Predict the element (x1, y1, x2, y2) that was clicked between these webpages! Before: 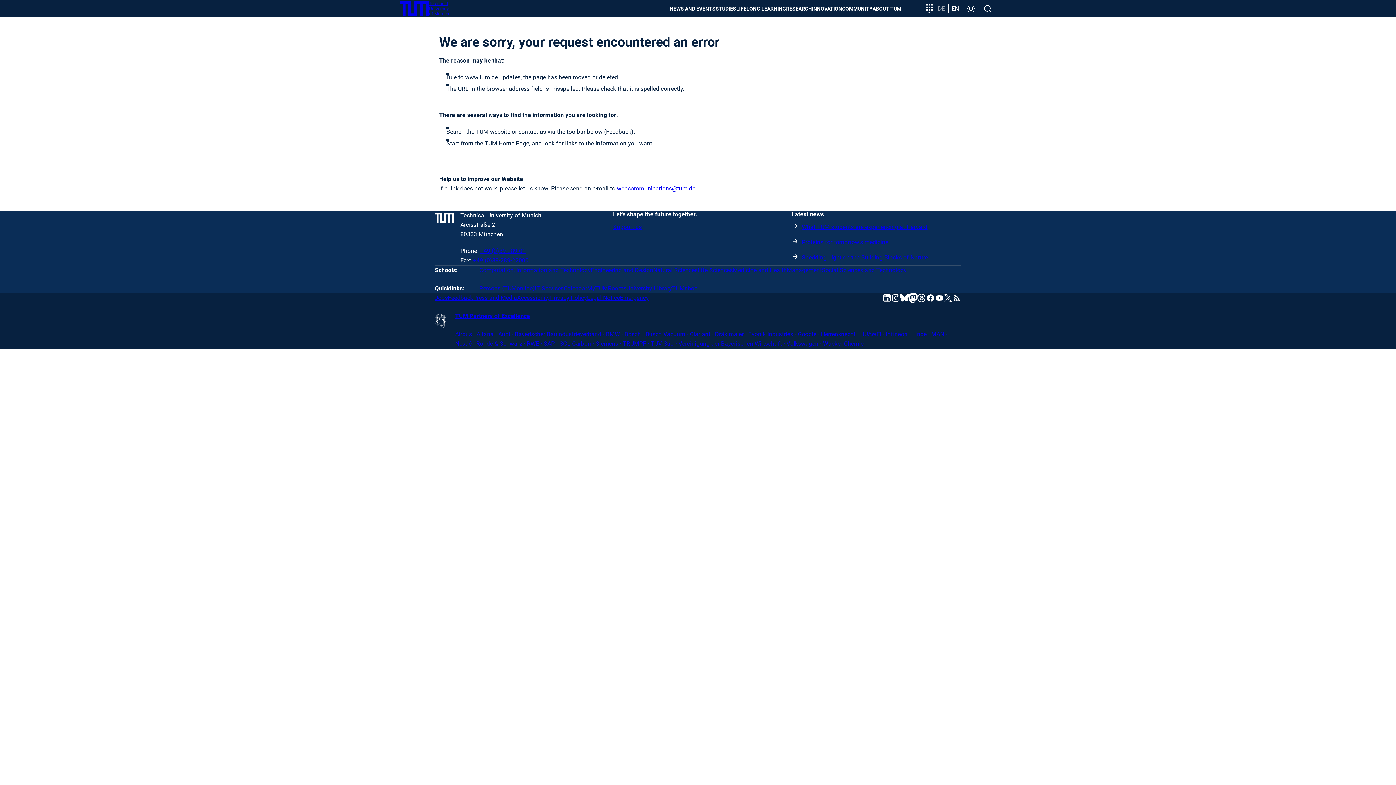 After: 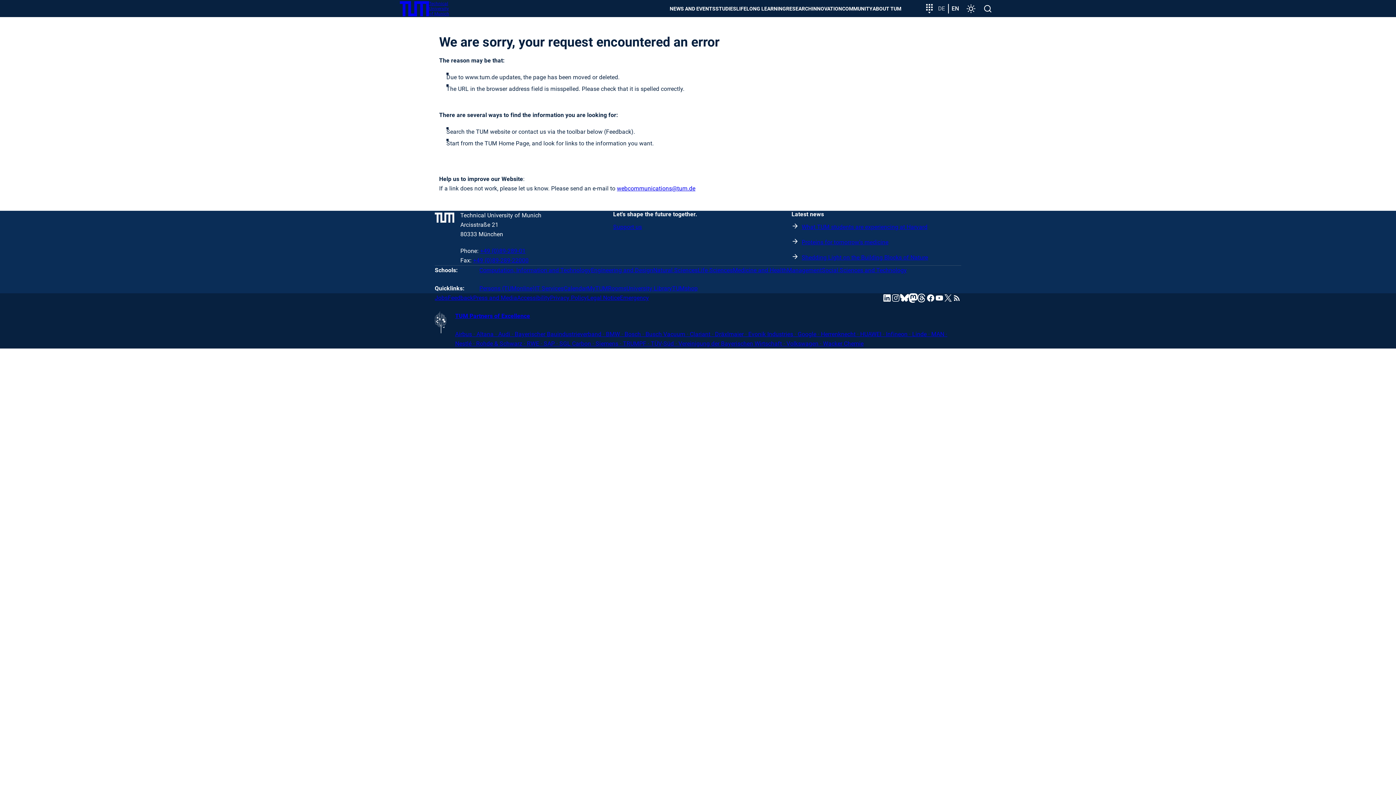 Action: bbox: (479, 266, 591, 273) label: Computation, Information and Technology